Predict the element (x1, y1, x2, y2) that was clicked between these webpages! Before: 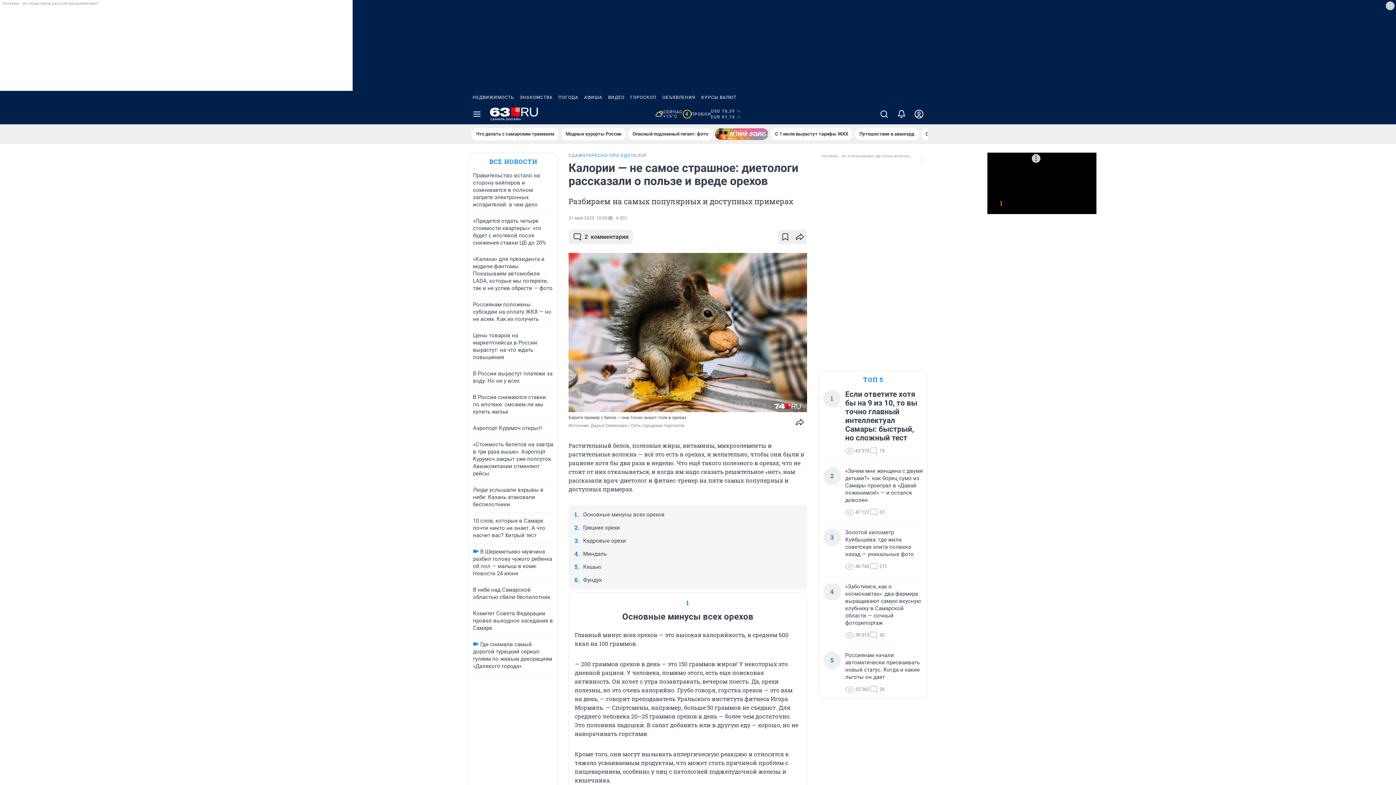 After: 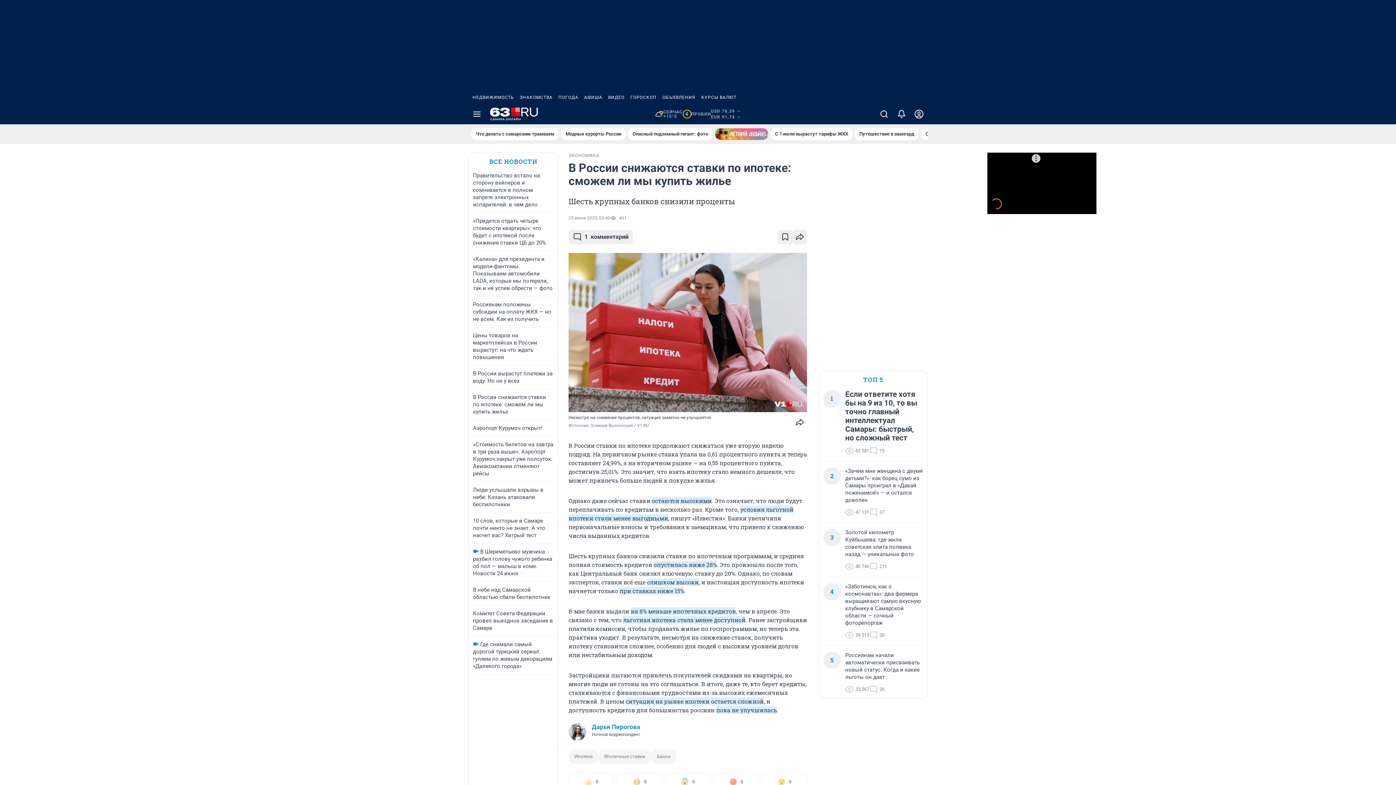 Action: label: В России снижаются ставки по ипотеке: сможем ли мы купить жилье bbox: (473, 394, 546, 415)